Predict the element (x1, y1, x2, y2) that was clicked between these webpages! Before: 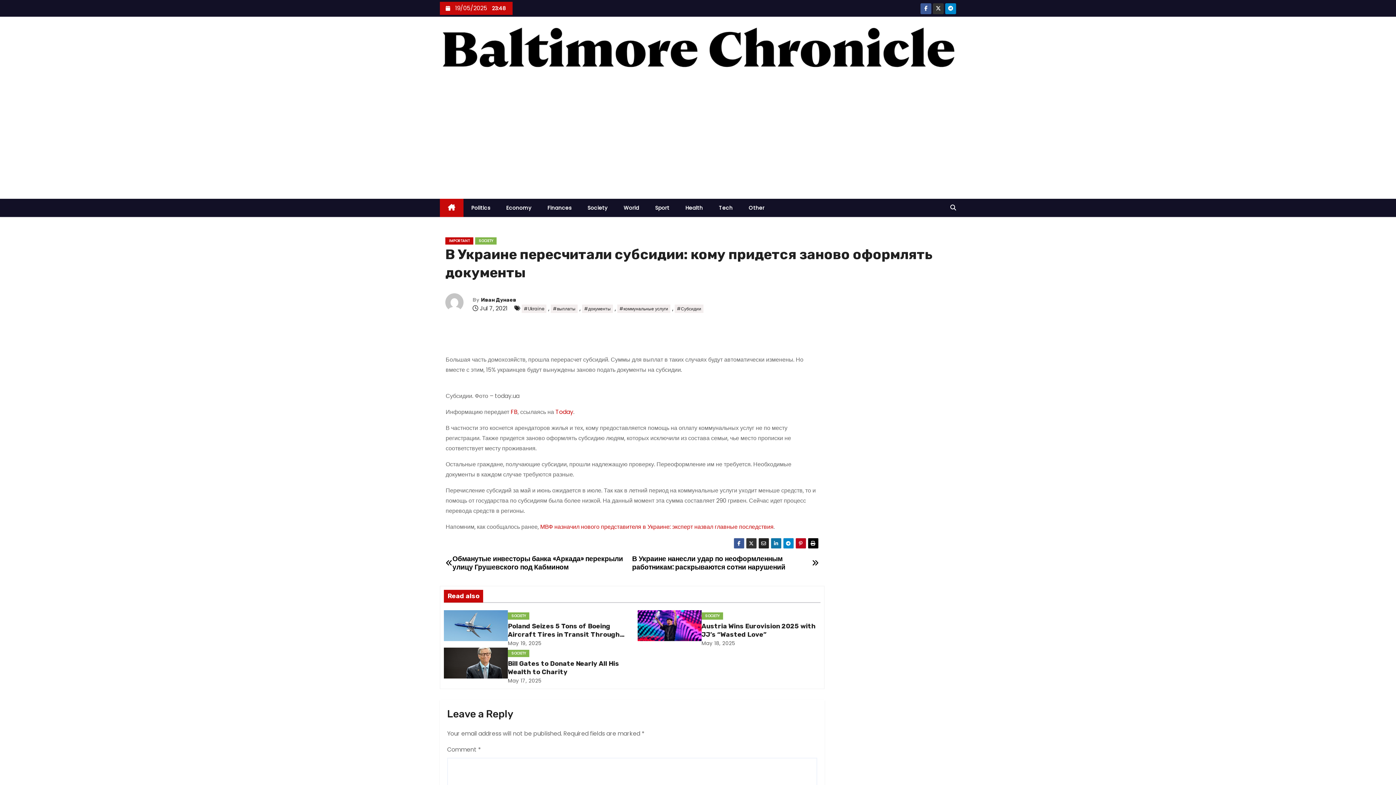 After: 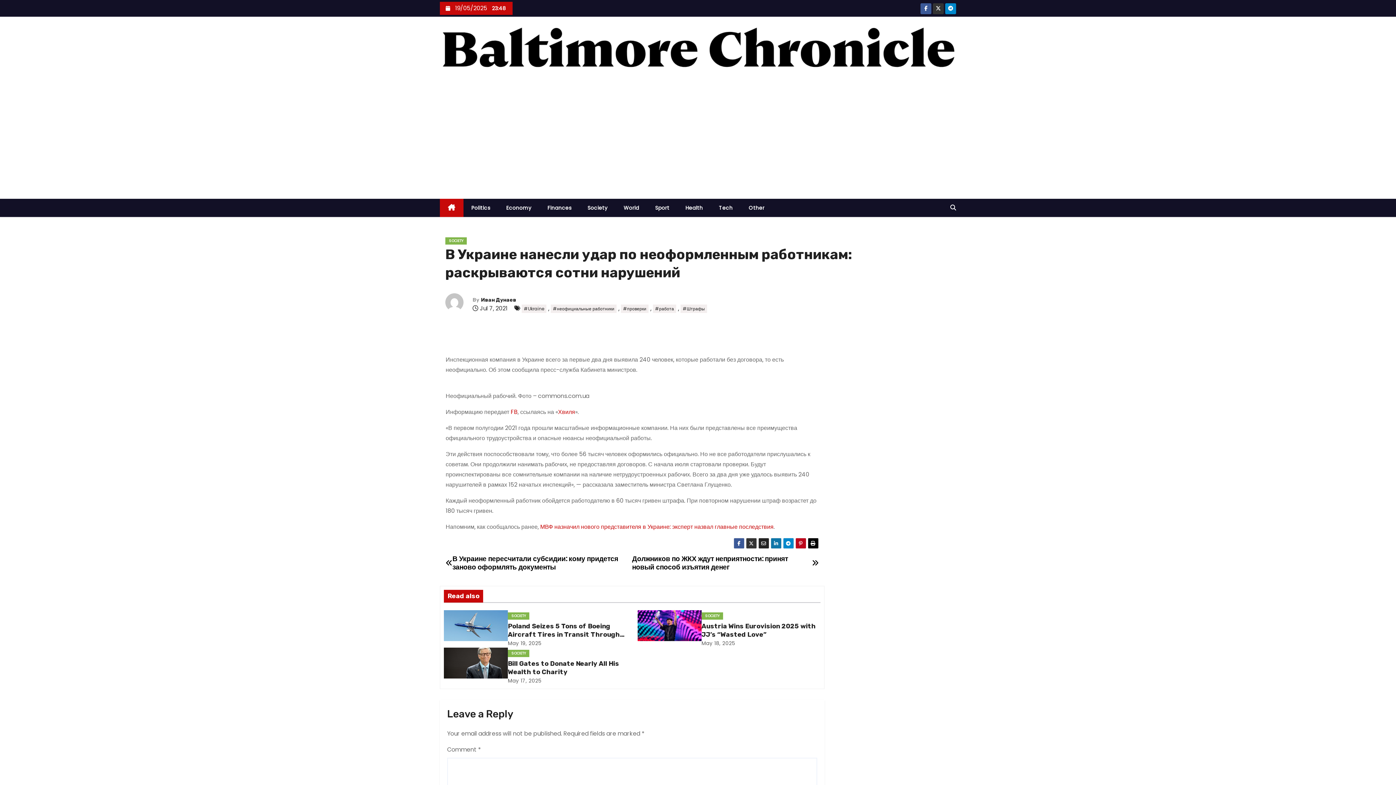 Action: bbox: (632, 554, 818, 571) label: В Украине нанесли удар по неоформленным работникам: раскрываются сотни нарушений